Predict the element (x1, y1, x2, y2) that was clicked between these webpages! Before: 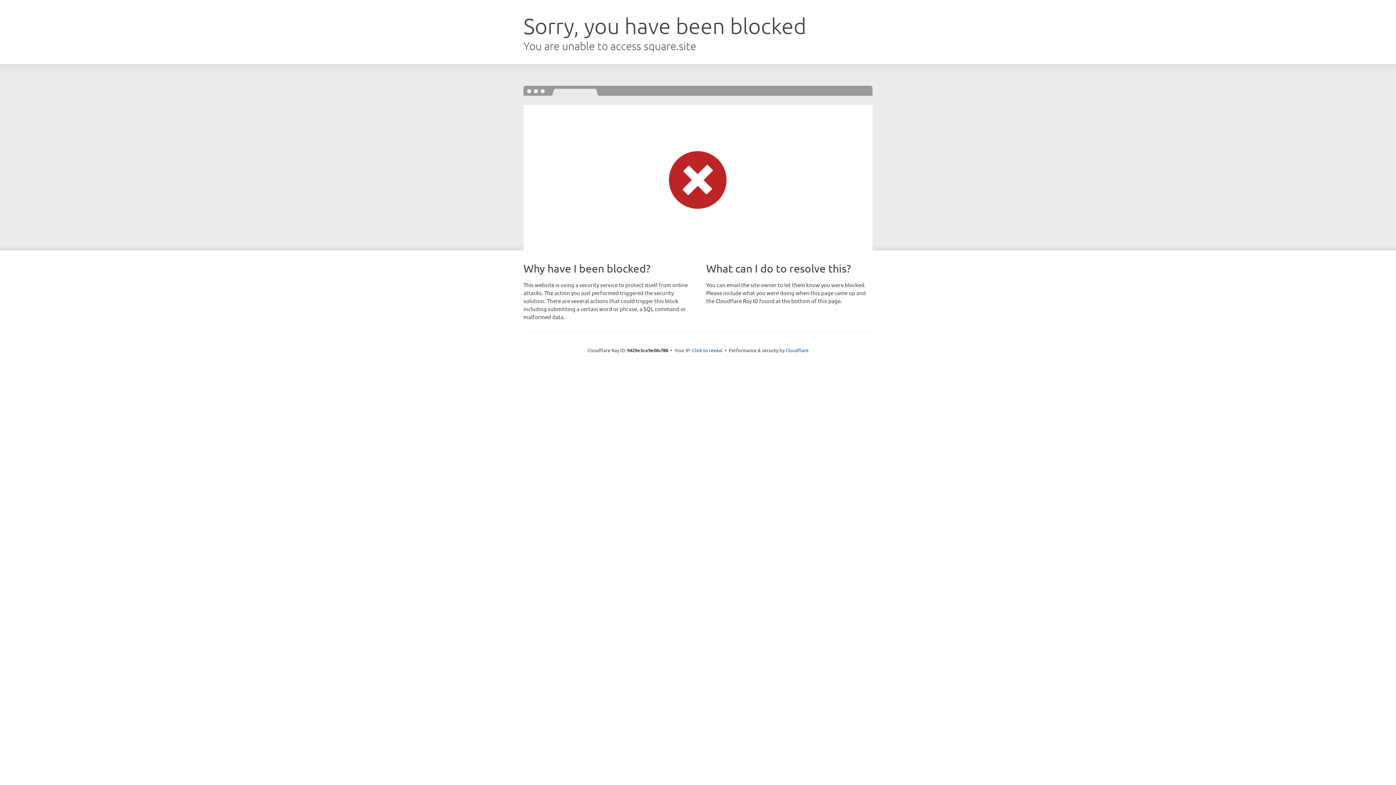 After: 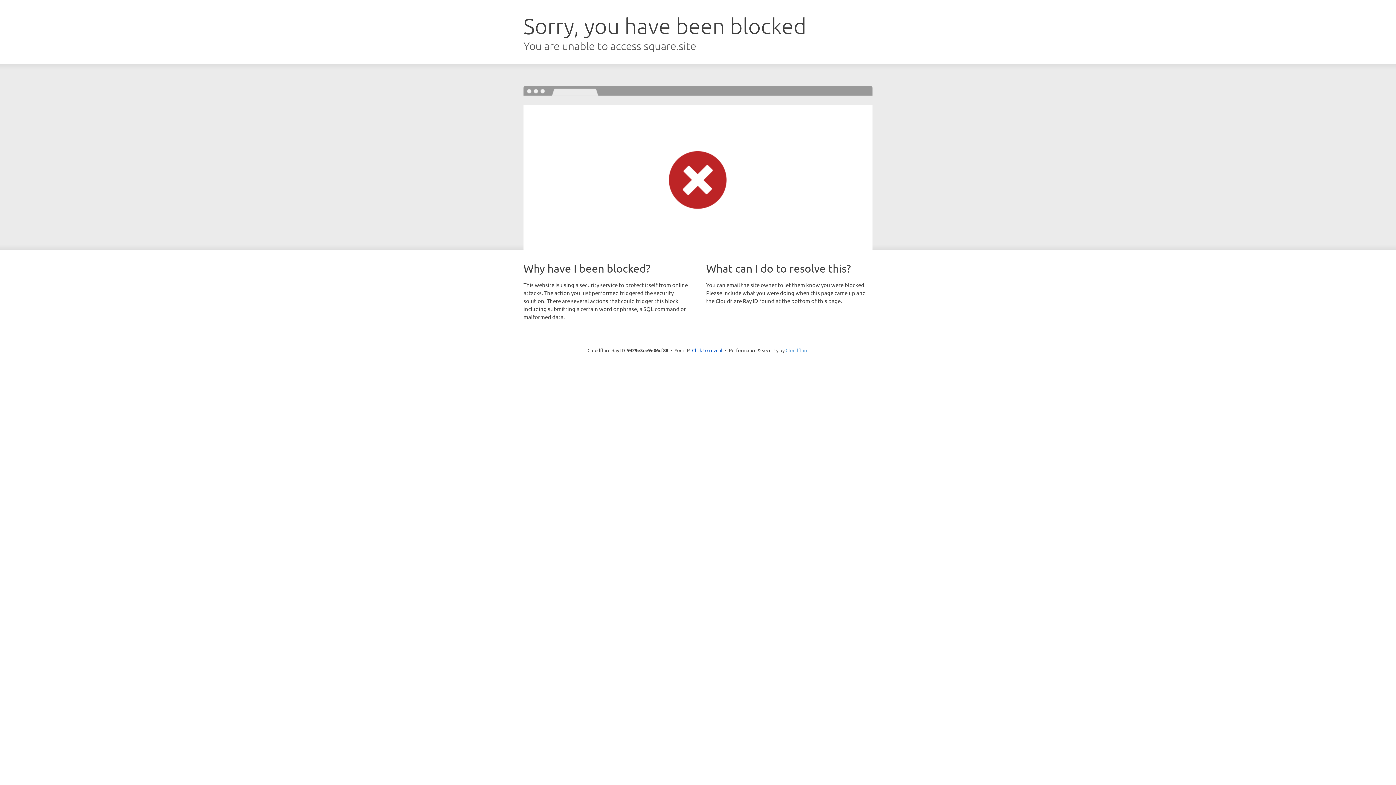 Action: bbox: (785, 347, 808, 353) label: Cloudflare